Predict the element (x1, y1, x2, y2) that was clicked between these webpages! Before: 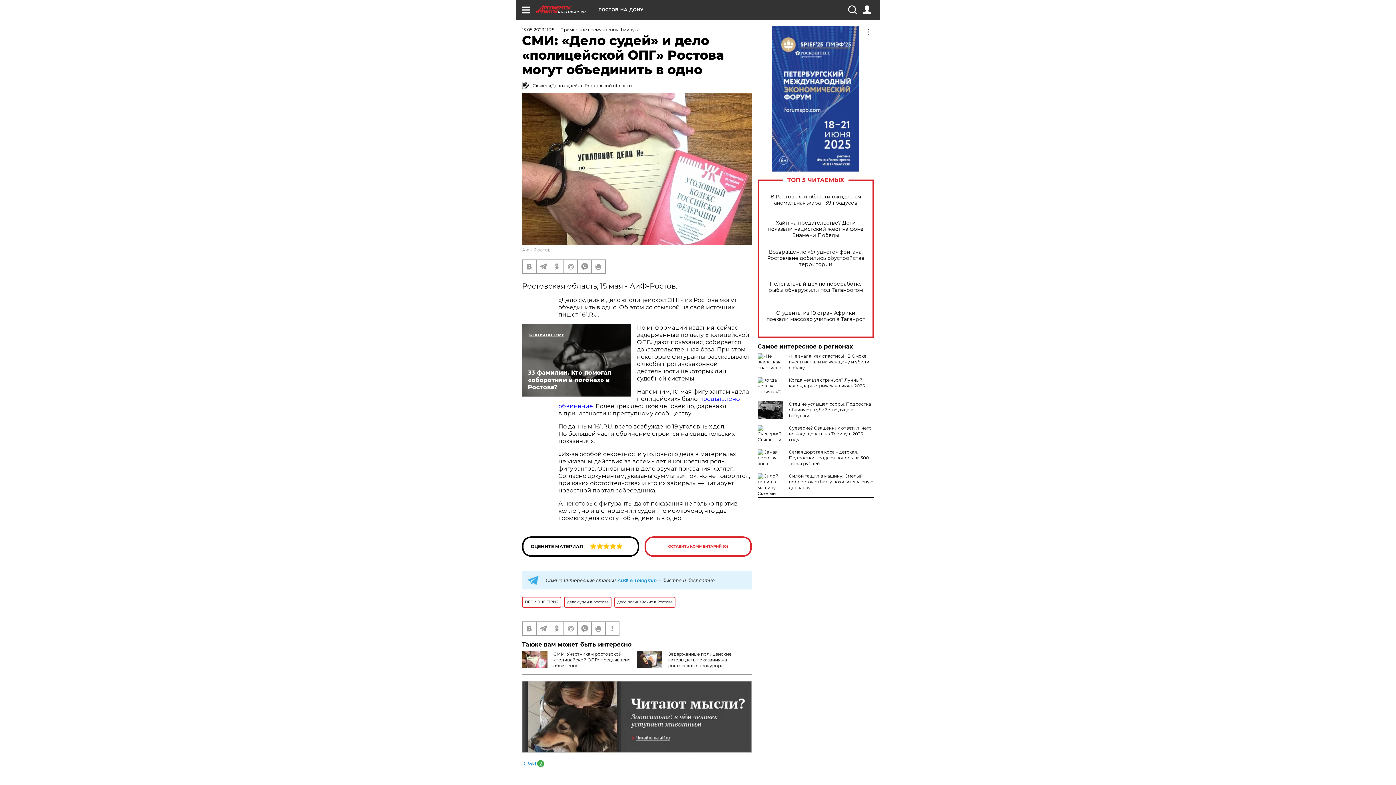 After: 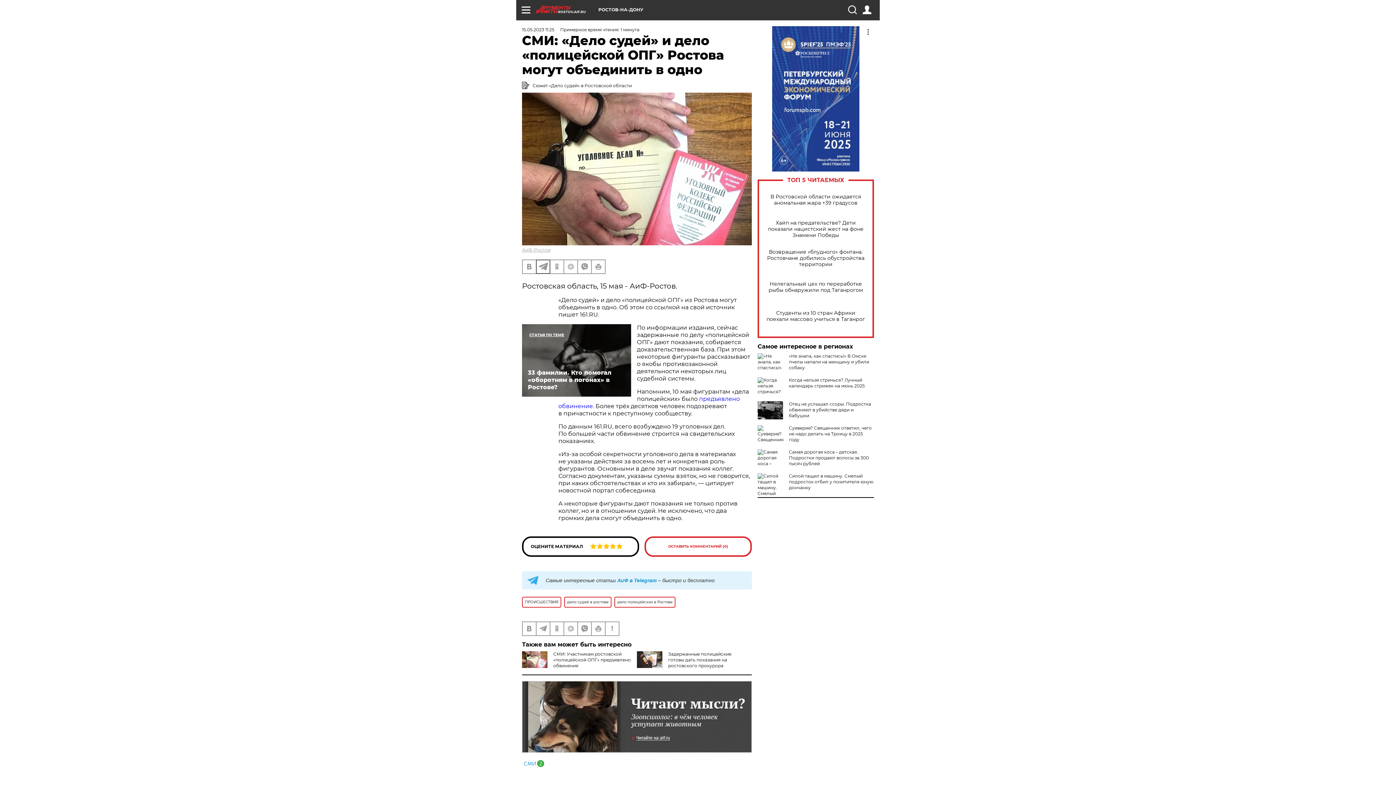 Action: bbox: (536, 260, 549, 273)